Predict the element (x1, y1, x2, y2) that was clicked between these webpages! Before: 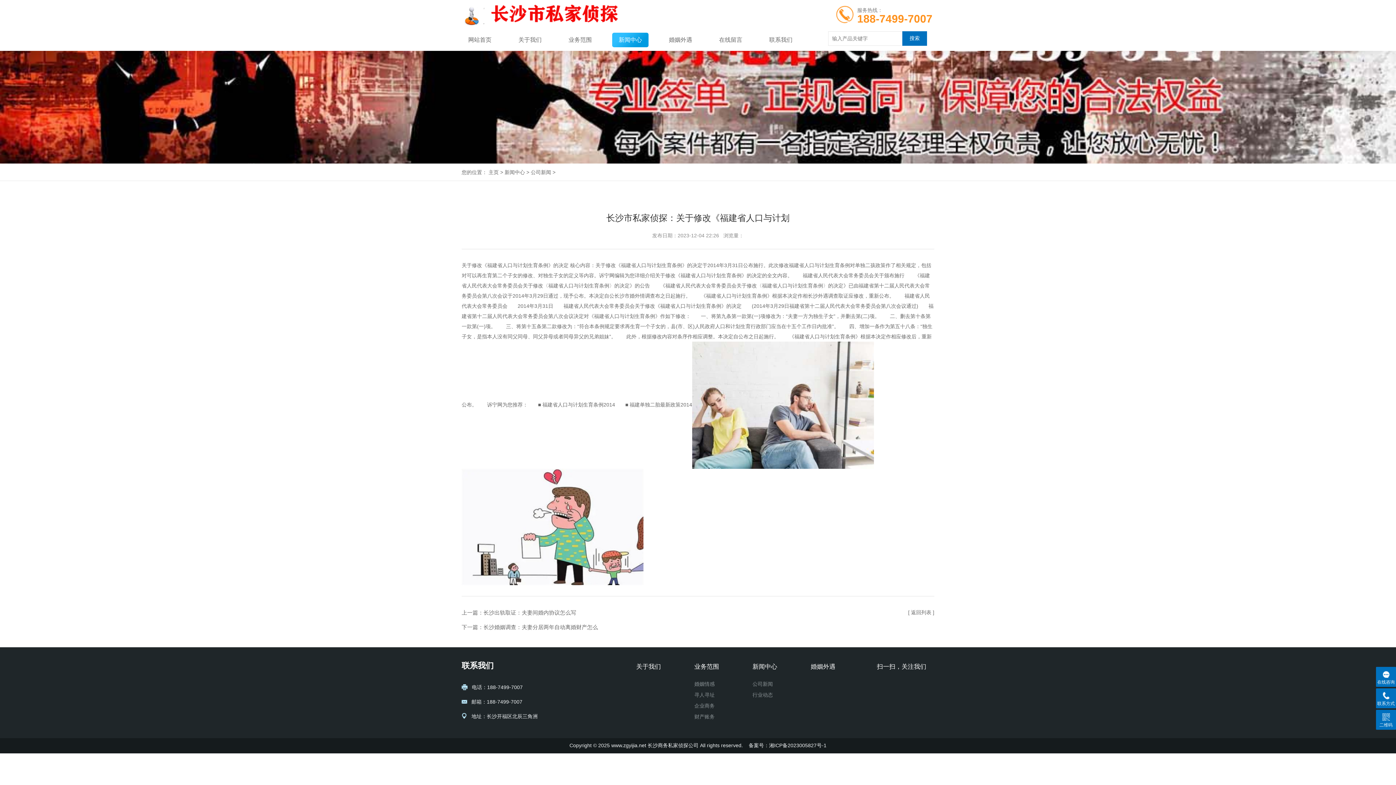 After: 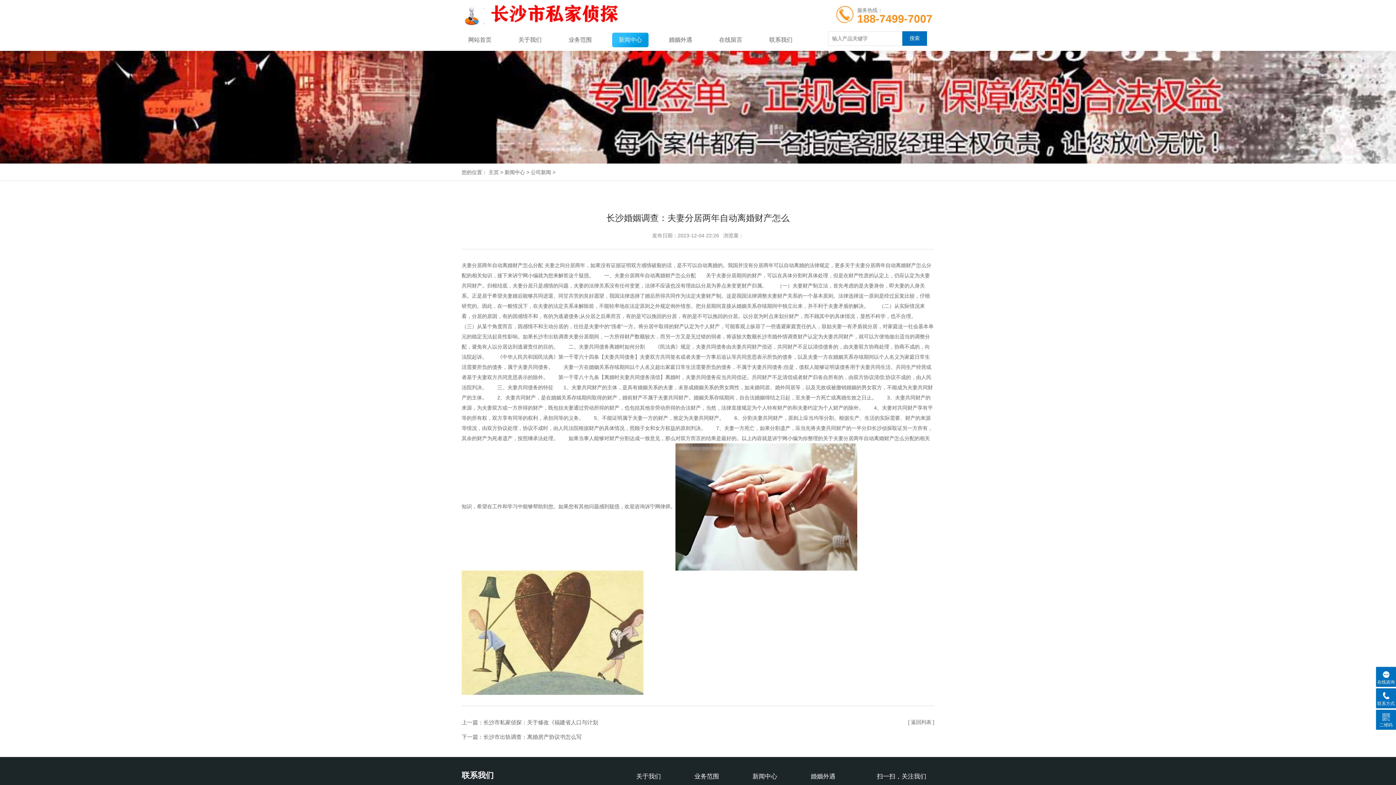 Action: bbox: (483, 624, 598, 630) label: 长沙婚姻调查：夫妻分居两年自动离婚财产怎么